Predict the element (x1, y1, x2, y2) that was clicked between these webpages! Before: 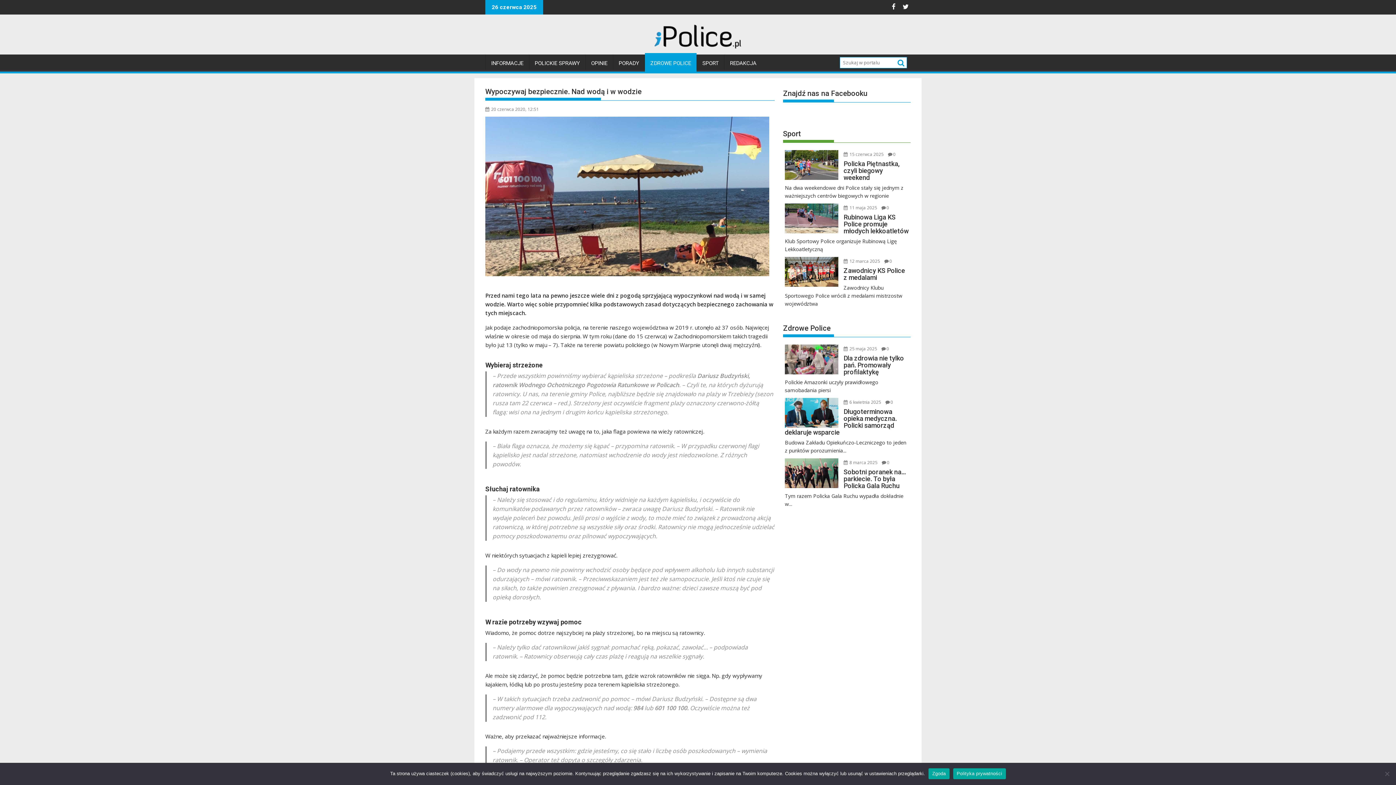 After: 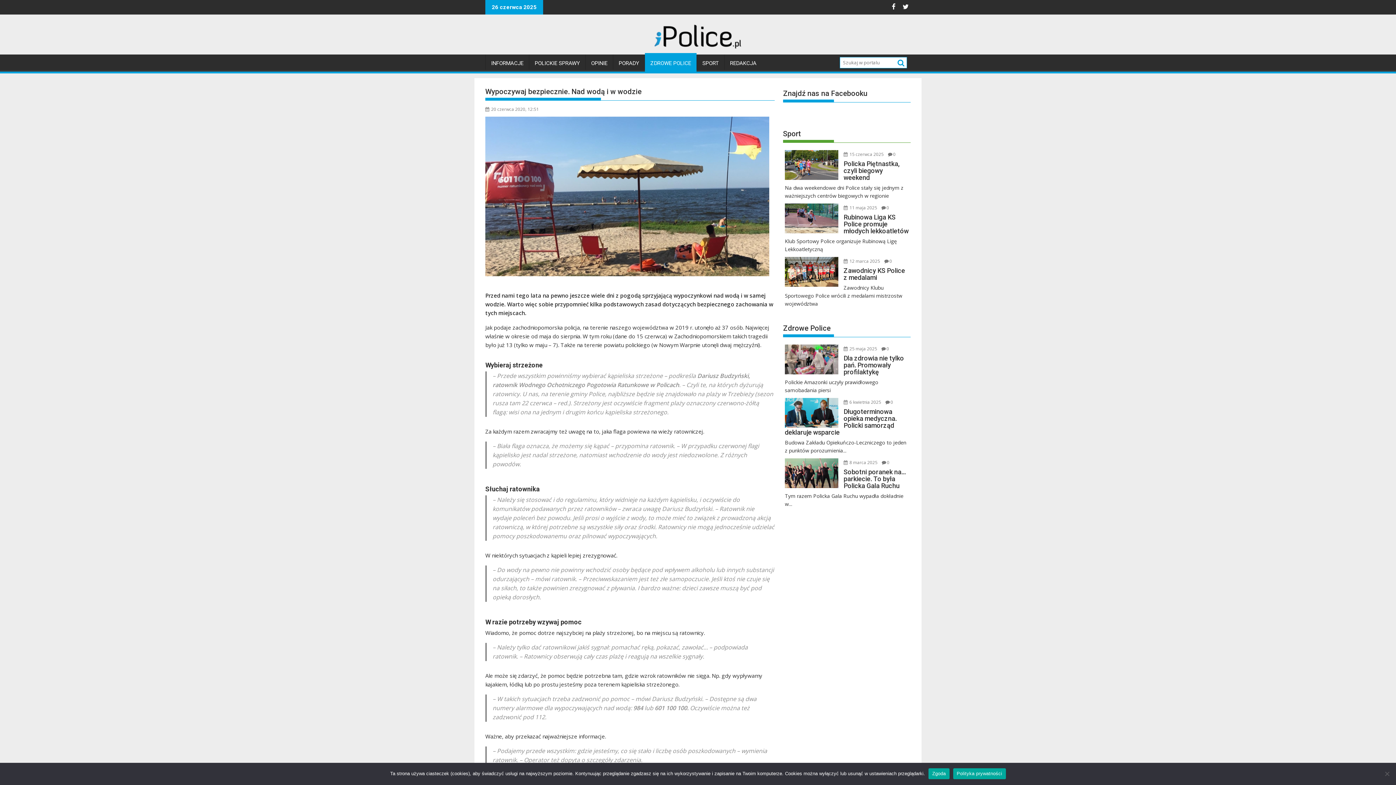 Action: bbox: (485, 106, 538, 112) label: 20 czerwca 2020, 12:51